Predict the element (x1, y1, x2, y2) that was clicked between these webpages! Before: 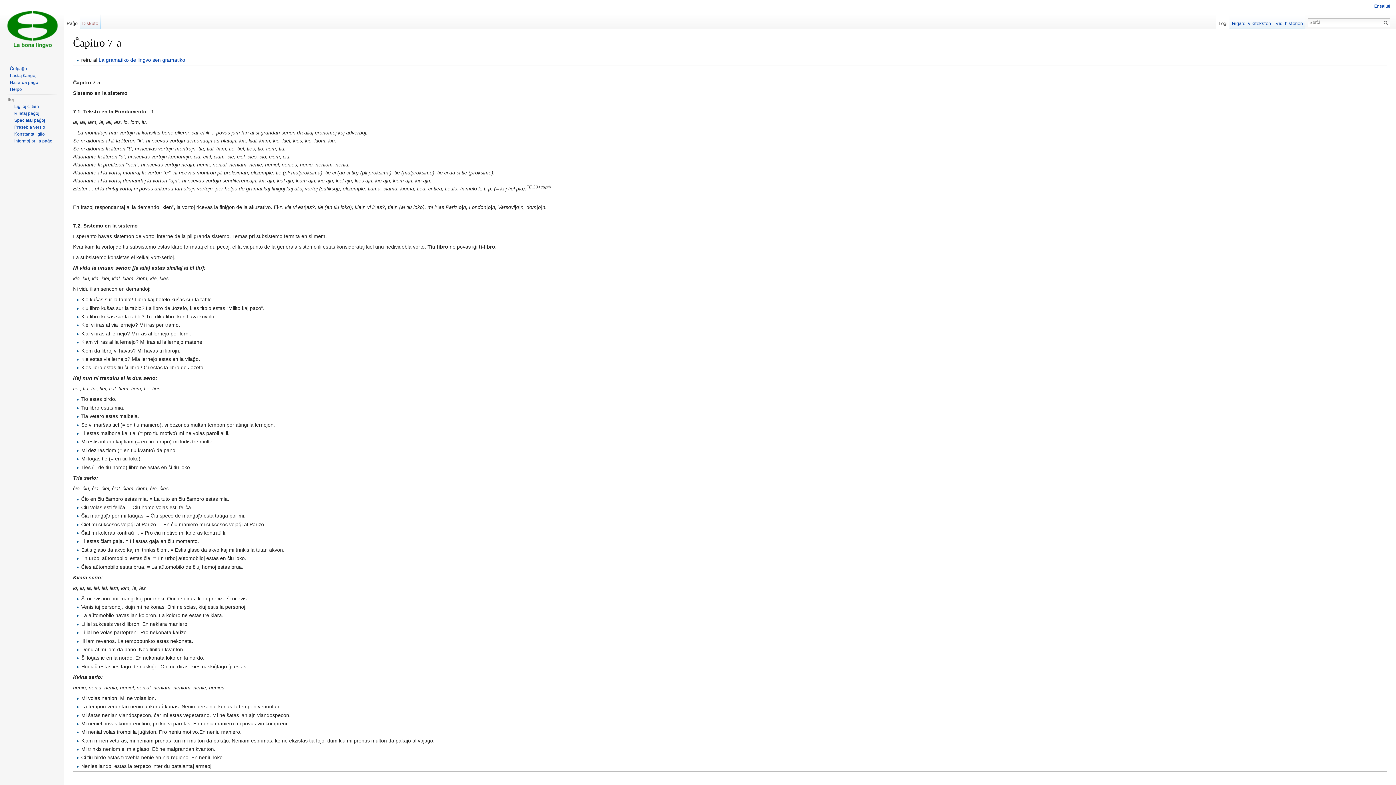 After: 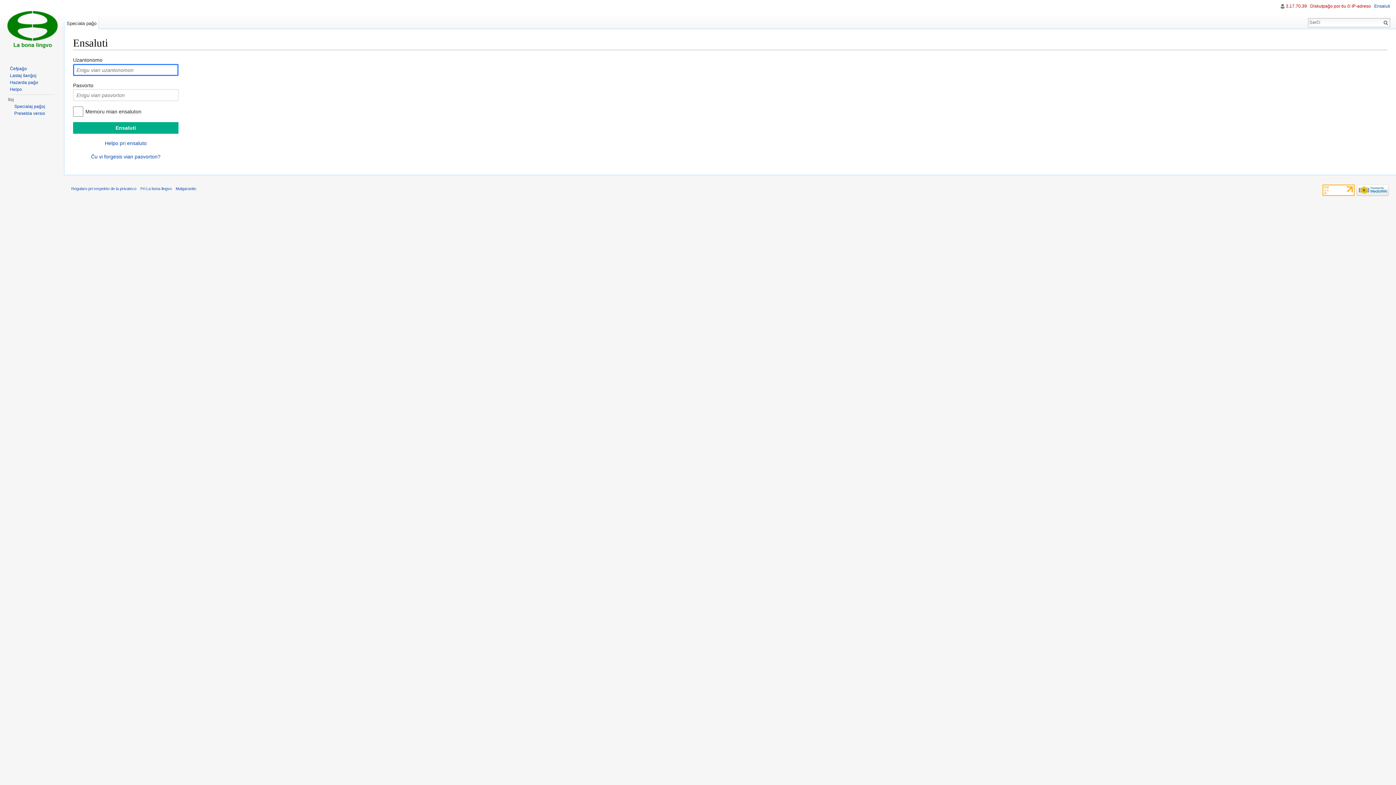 Action: label: Ensaluti bbox: (1374, 3, 1390, 8)